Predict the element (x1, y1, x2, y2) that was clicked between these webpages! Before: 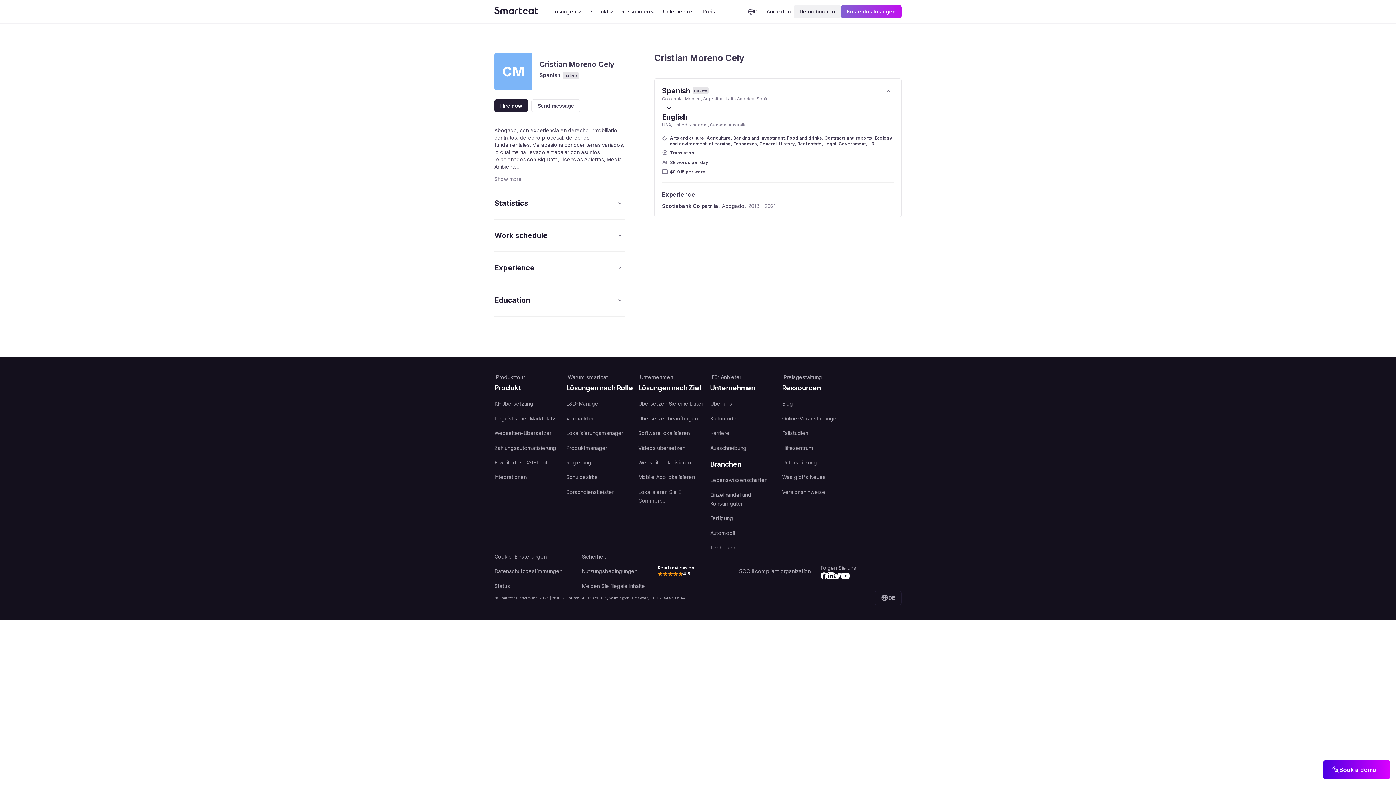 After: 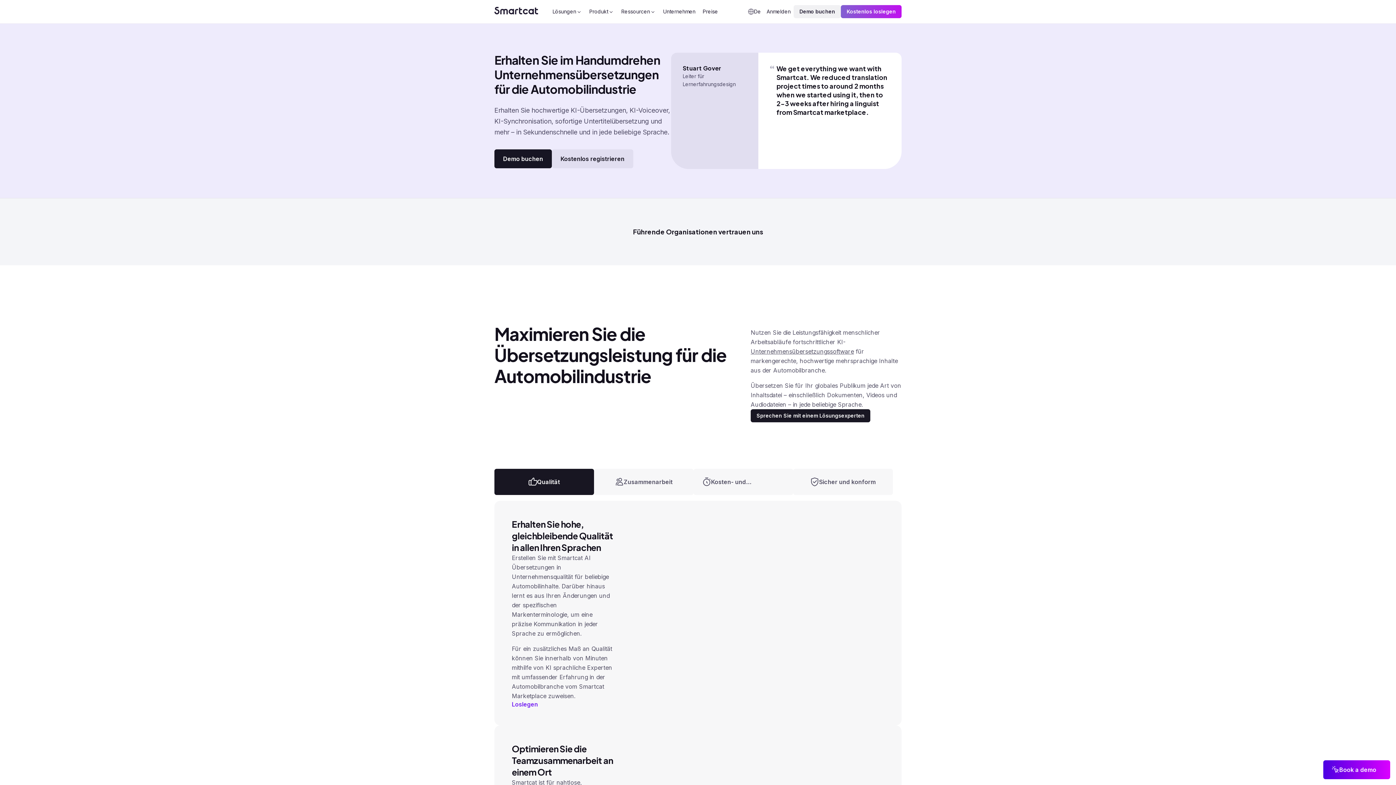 Action: label: Automobil bbox: (710, 506, 782, 521)